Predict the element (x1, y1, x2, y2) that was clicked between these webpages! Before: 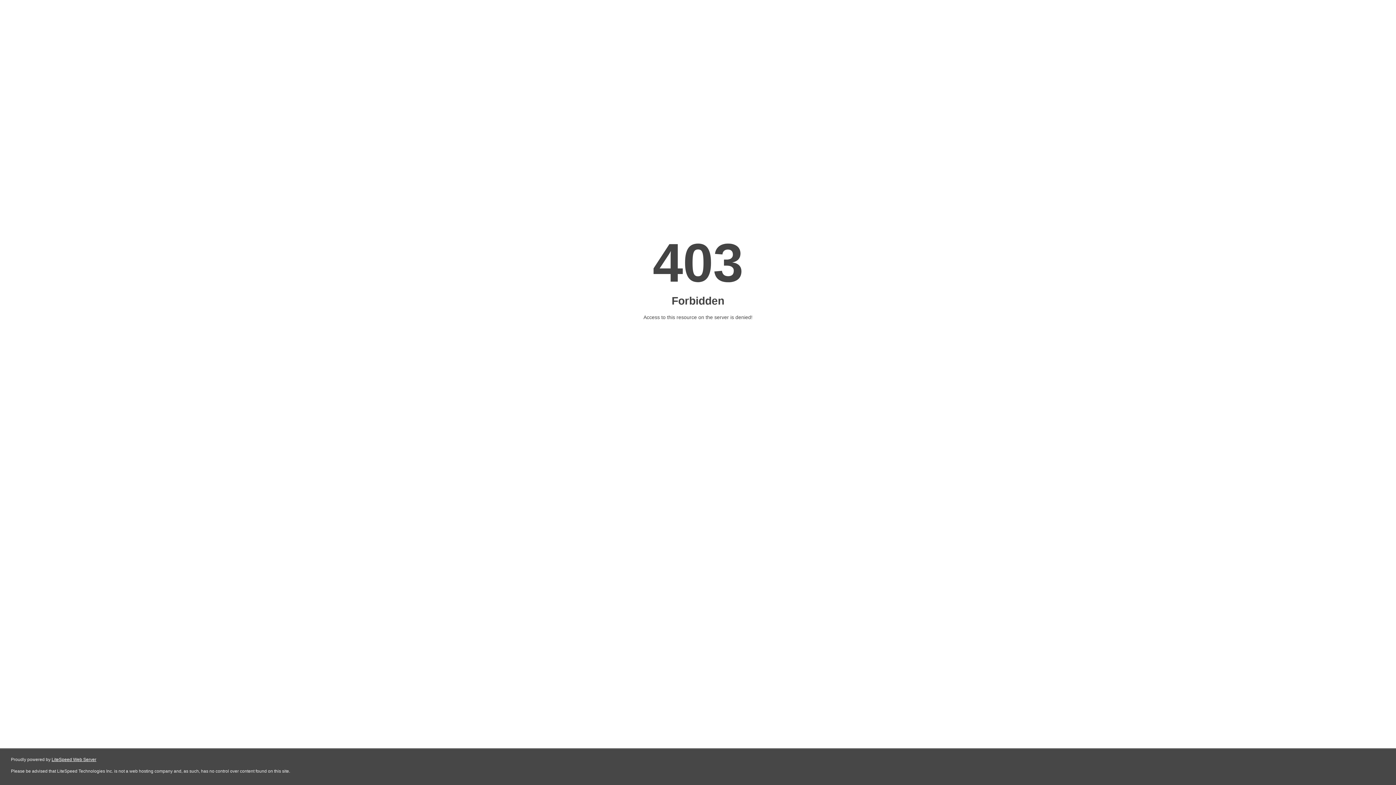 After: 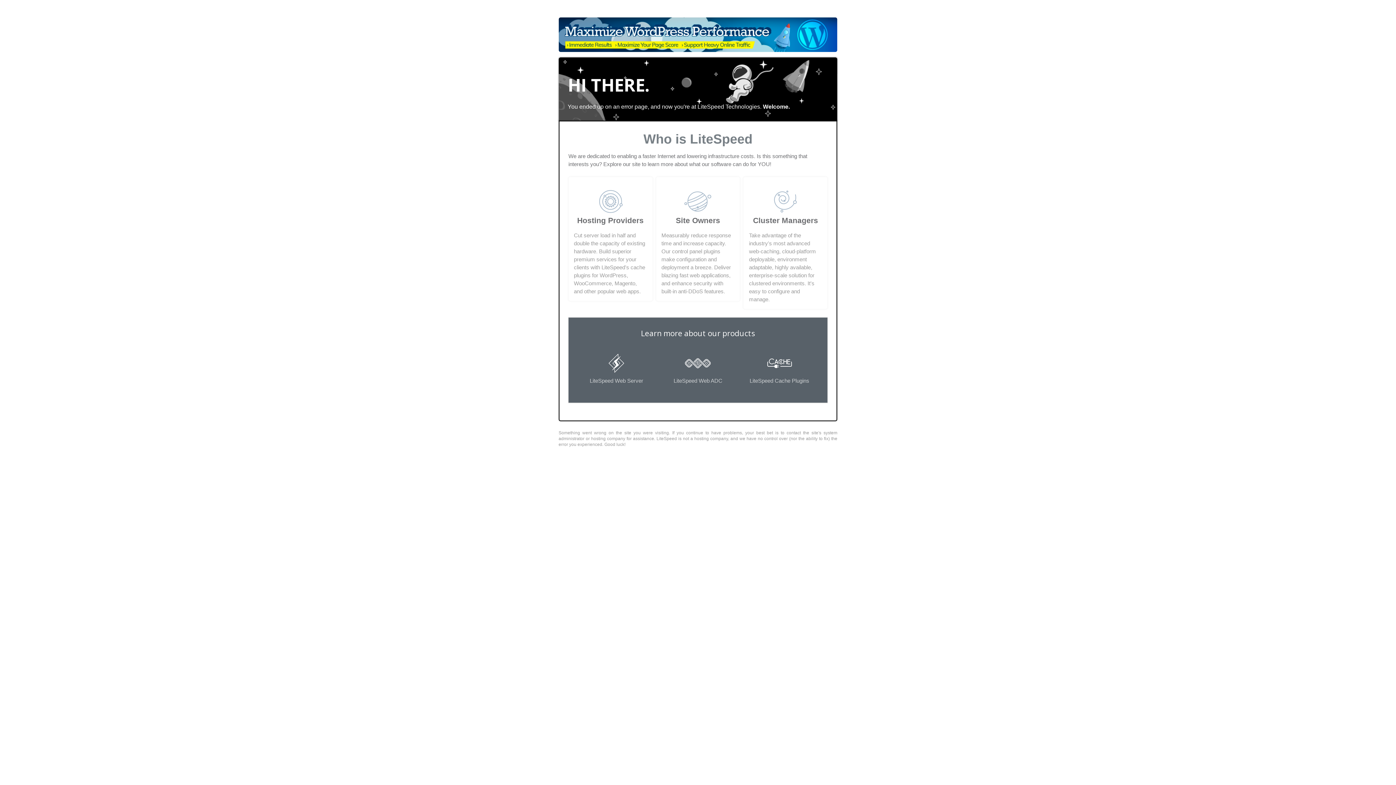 Action: label: LiteSpeed Web Server bbox: (51, 757, 96, 762)